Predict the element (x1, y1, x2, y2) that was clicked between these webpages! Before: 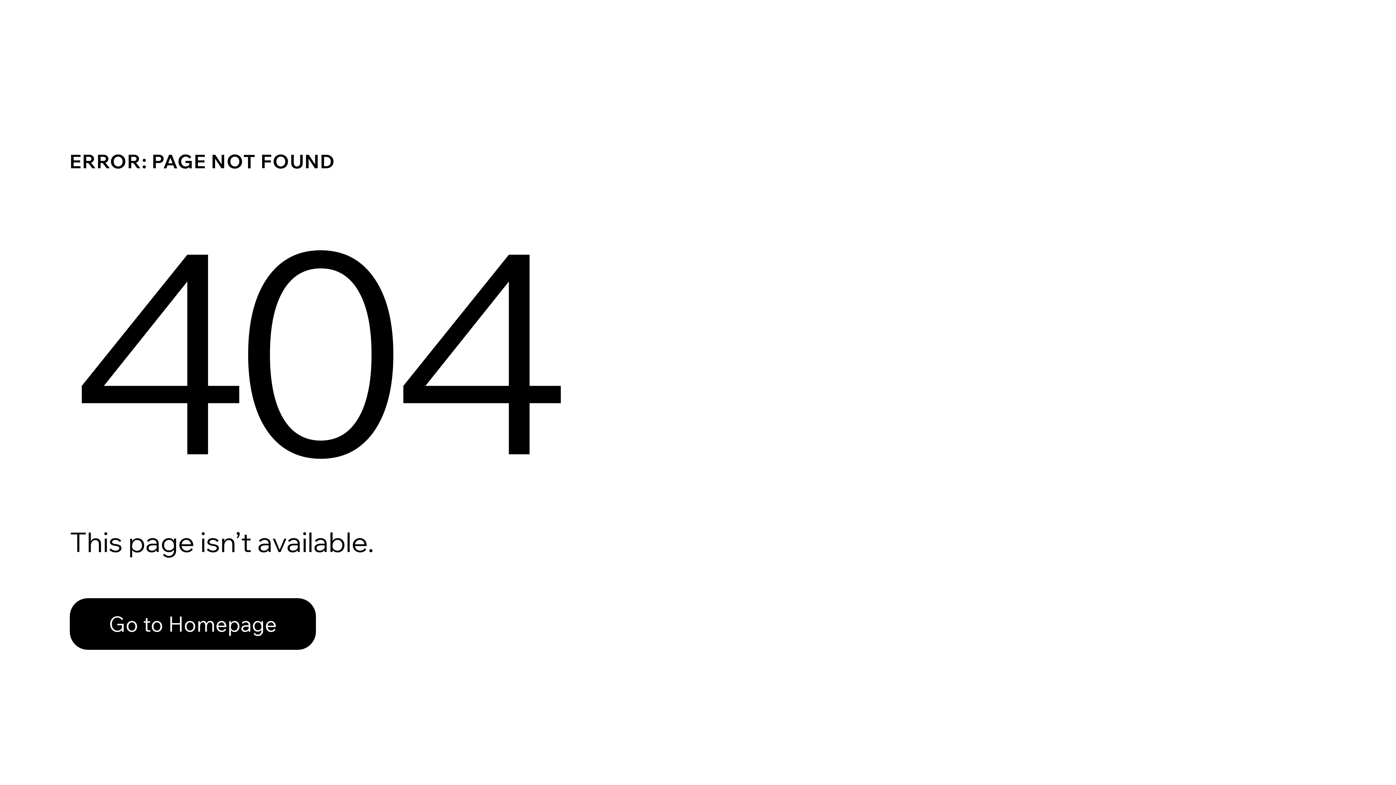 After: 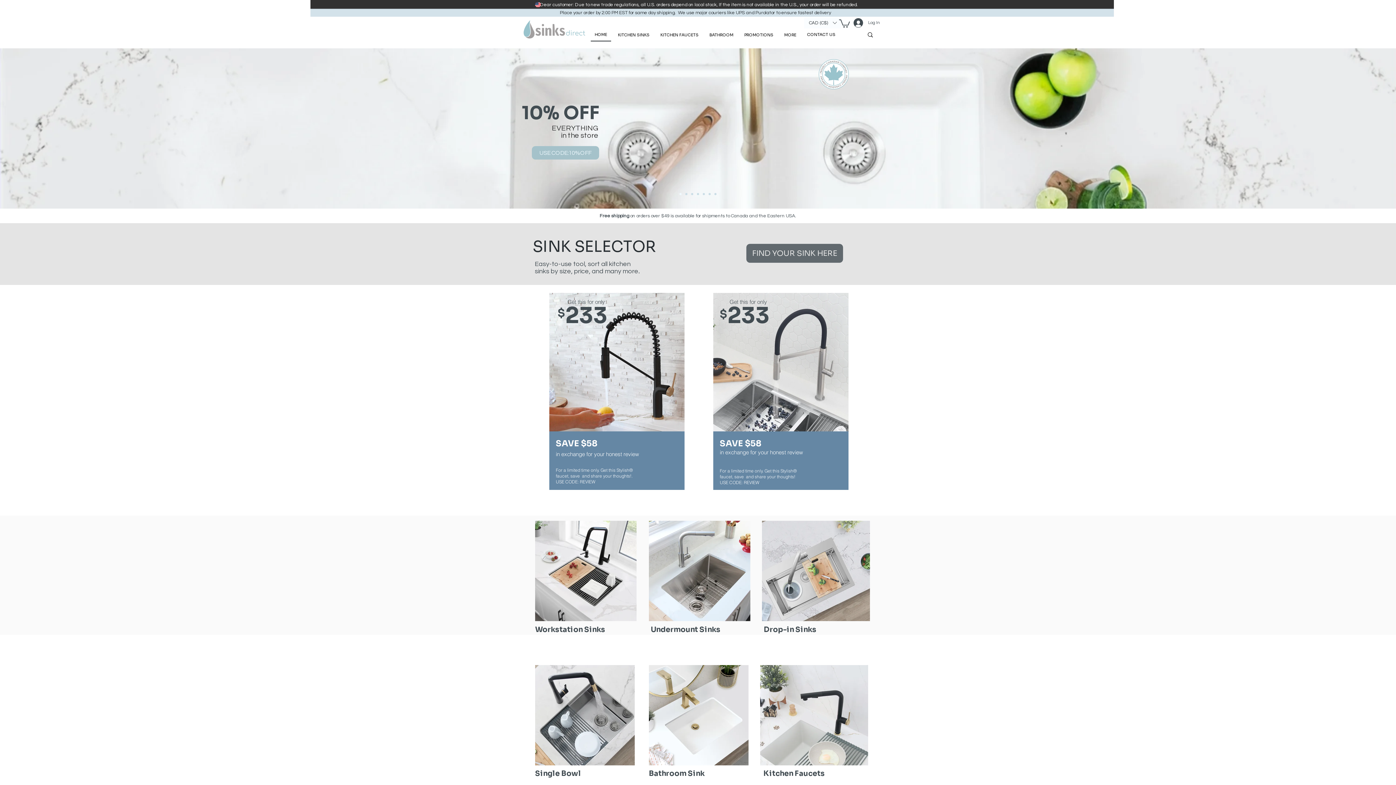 Action: bbox: (69, 582, 768, 659) label: Go to Homepage